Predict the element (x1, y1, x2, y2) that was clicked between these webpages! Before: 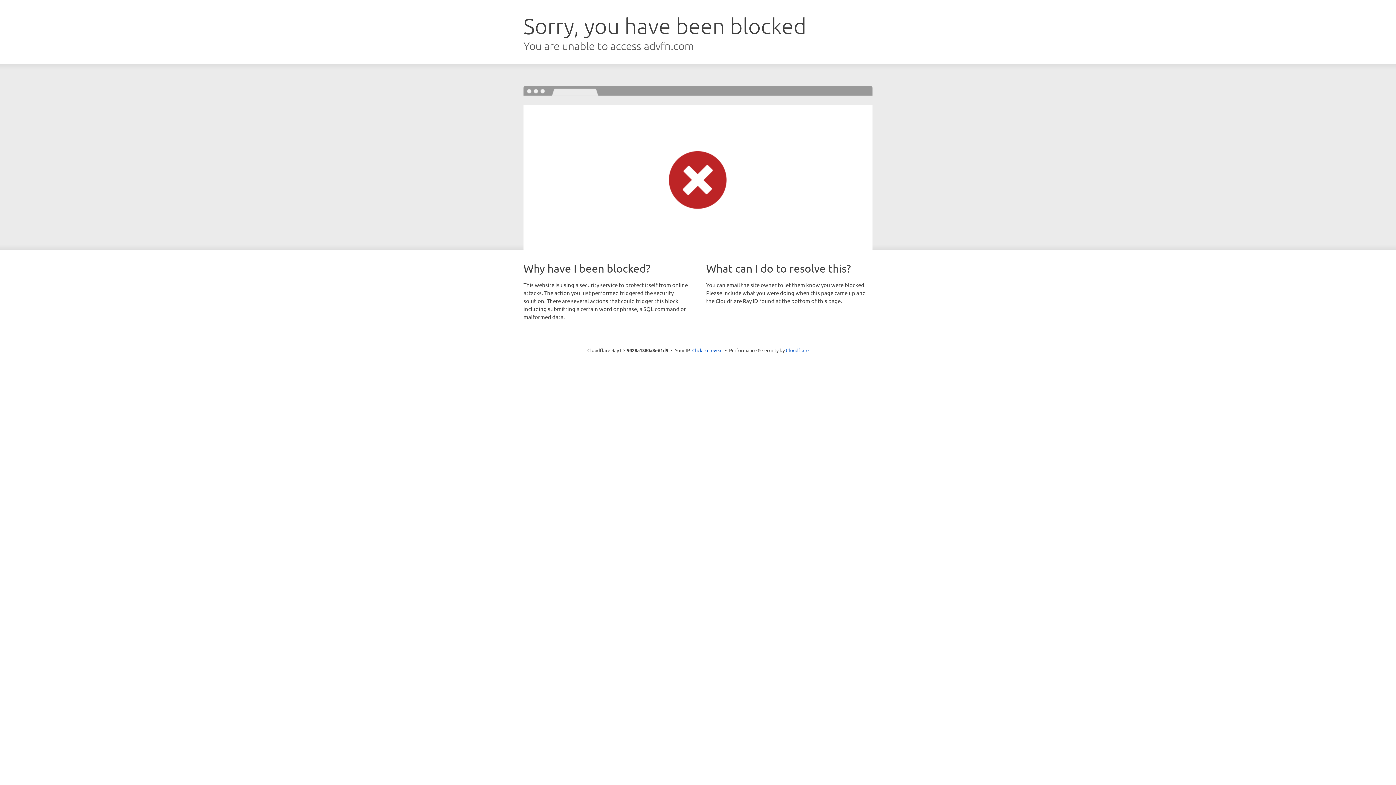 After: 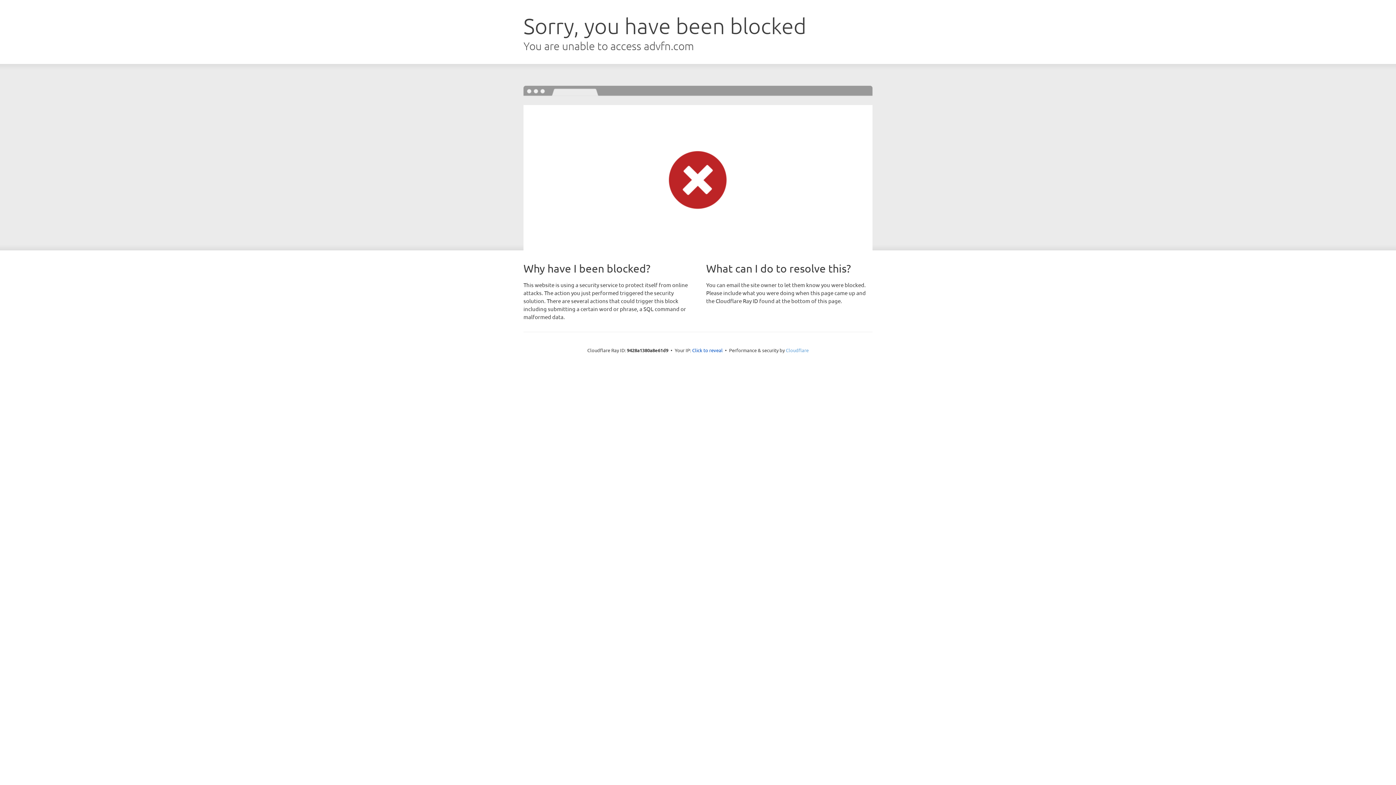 Action: label: Cloudflare bbox: (786, 347, 808, 353)